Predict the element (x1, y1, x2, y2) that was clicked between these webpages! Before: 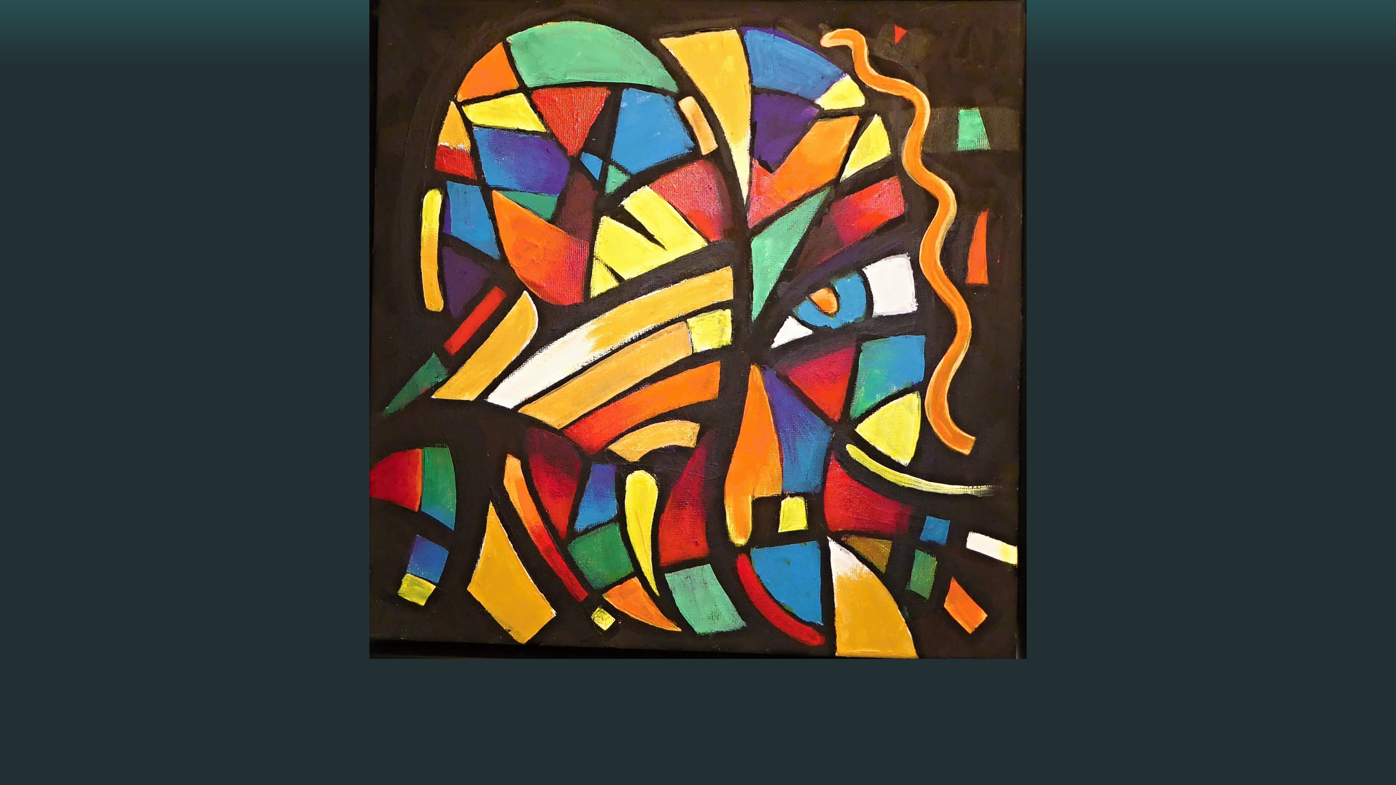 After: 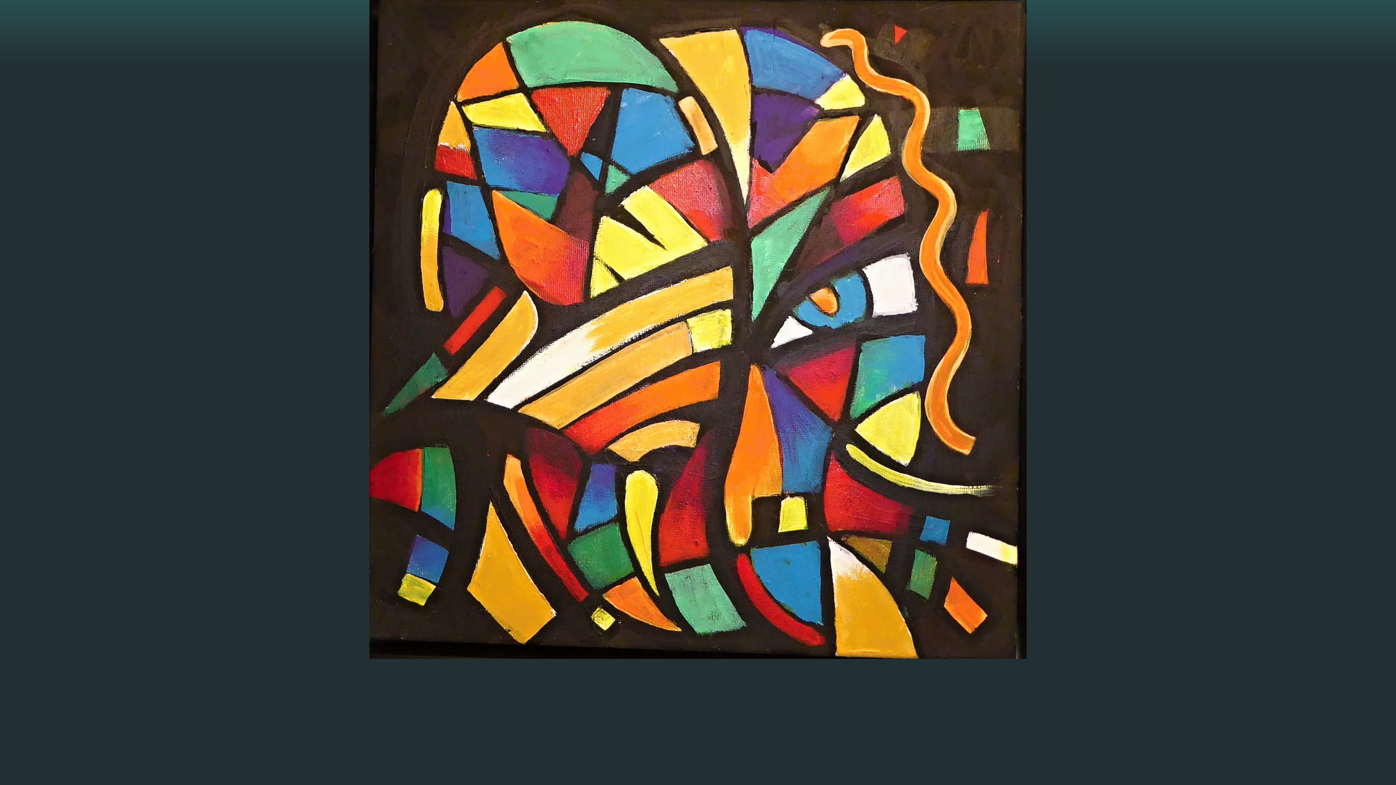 Action: bbox: (369, 654, 1026, 660)